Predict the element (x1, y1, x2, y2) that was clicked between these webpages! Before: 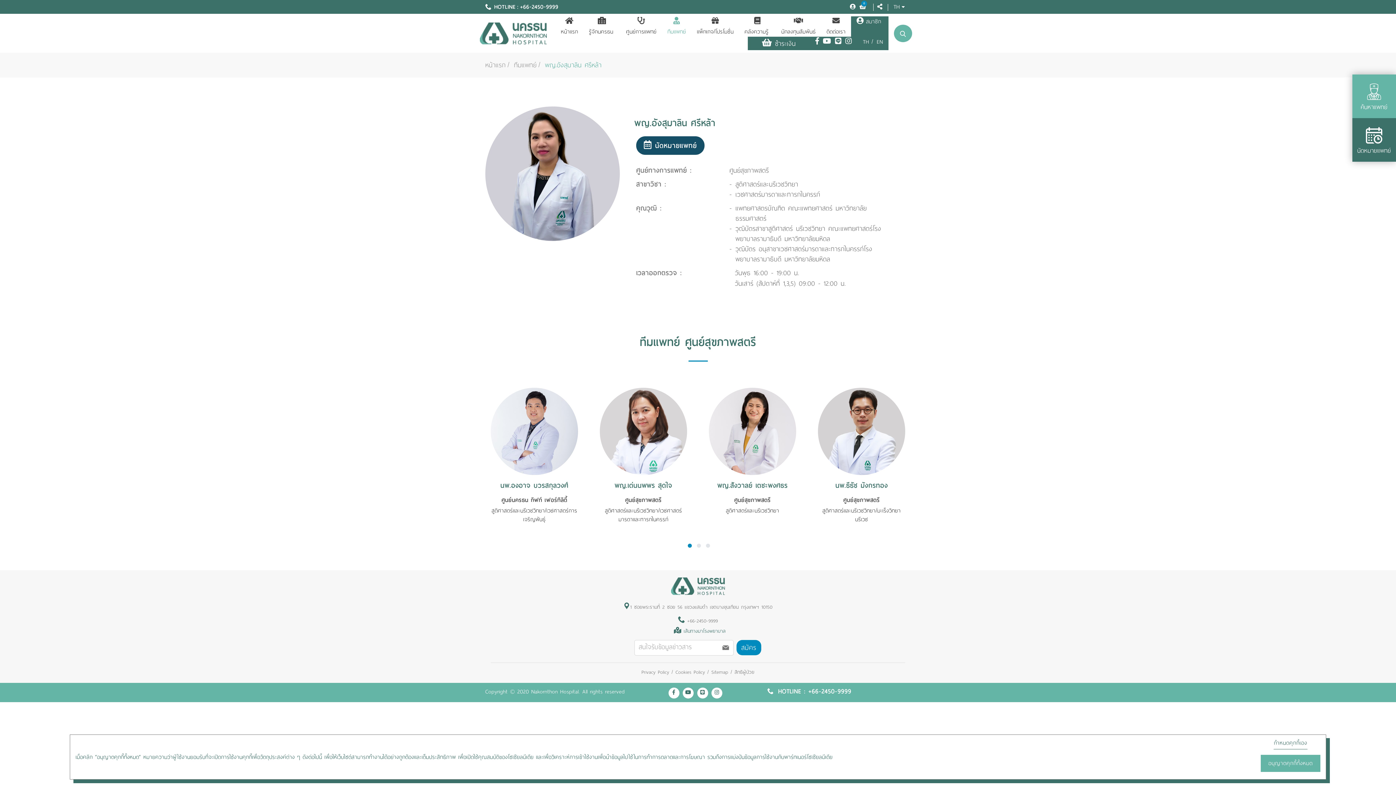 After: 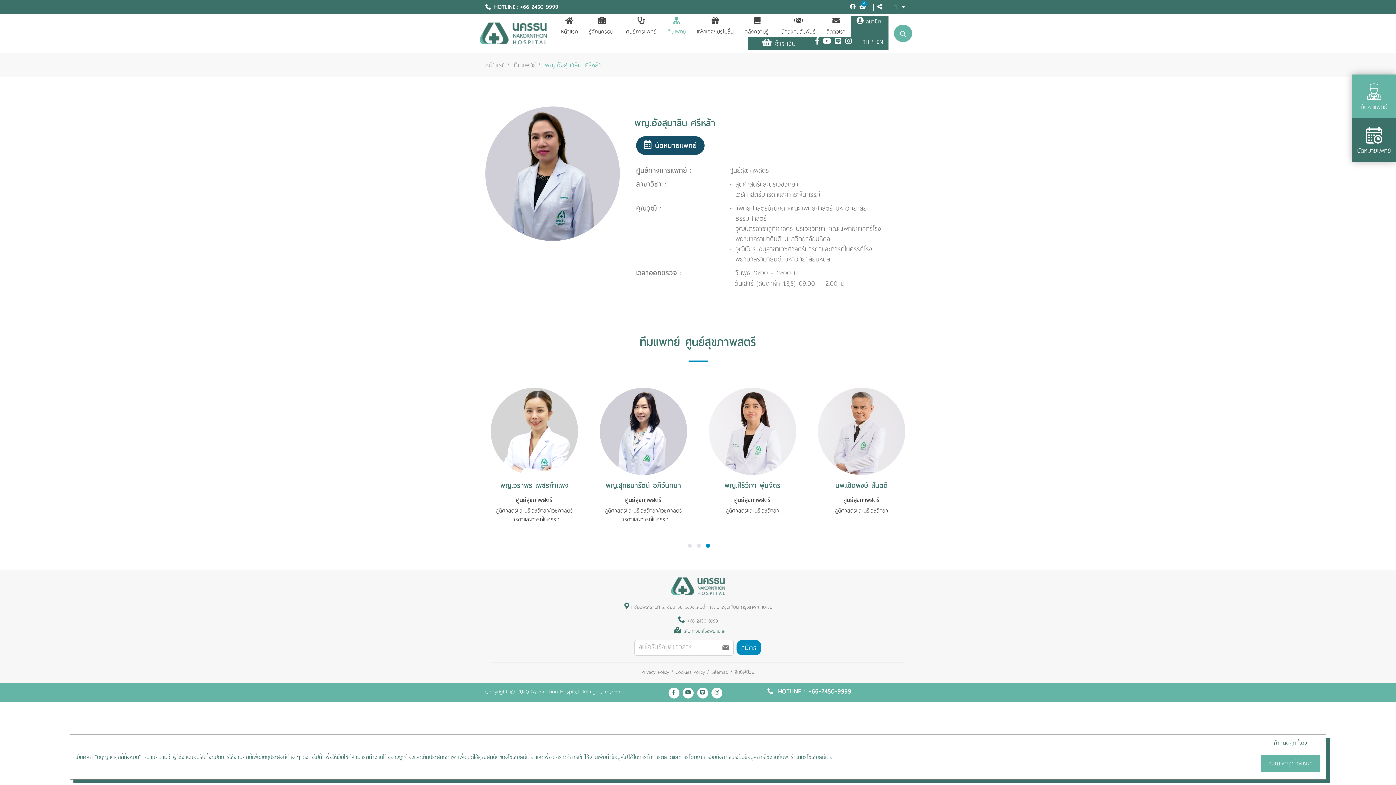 Action: bbox: (706, 544, 710, 548) label: 3